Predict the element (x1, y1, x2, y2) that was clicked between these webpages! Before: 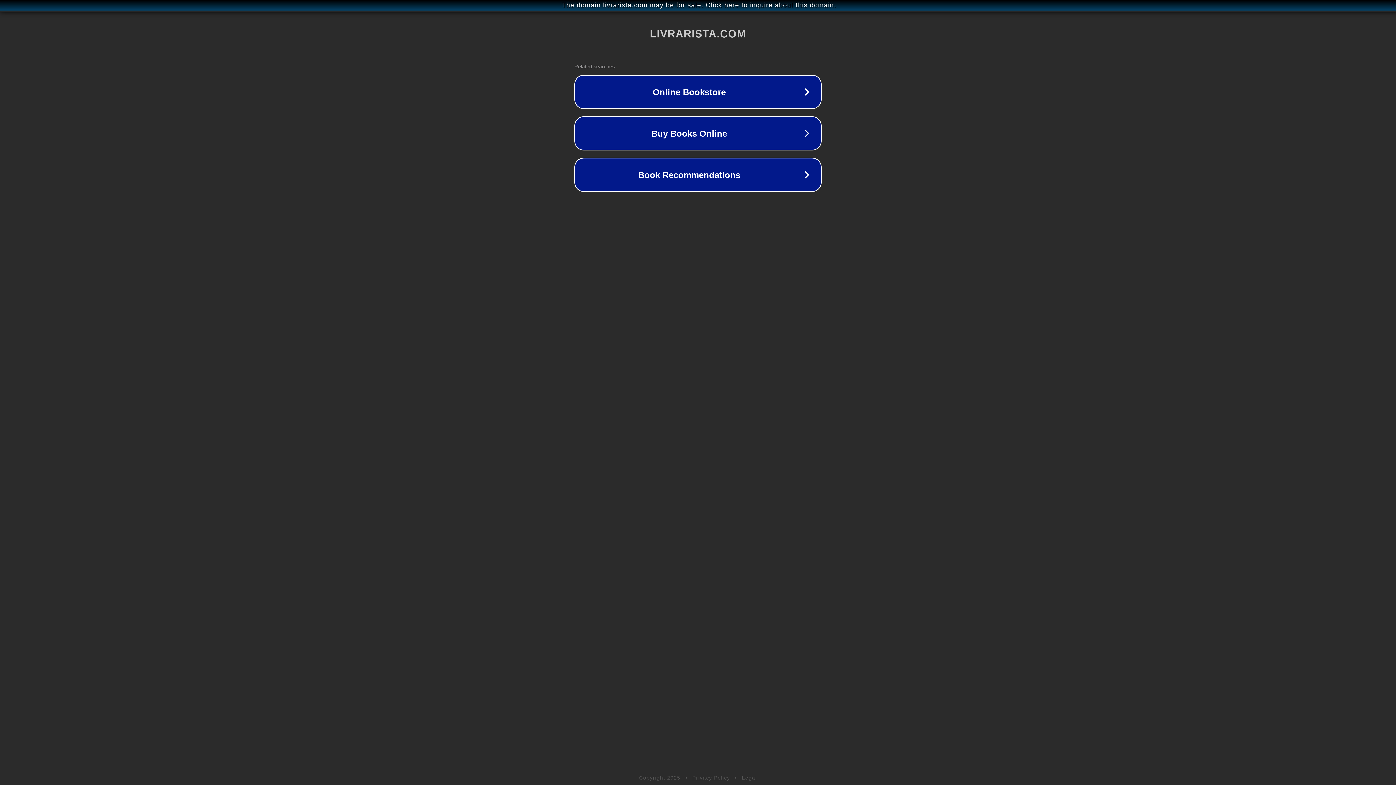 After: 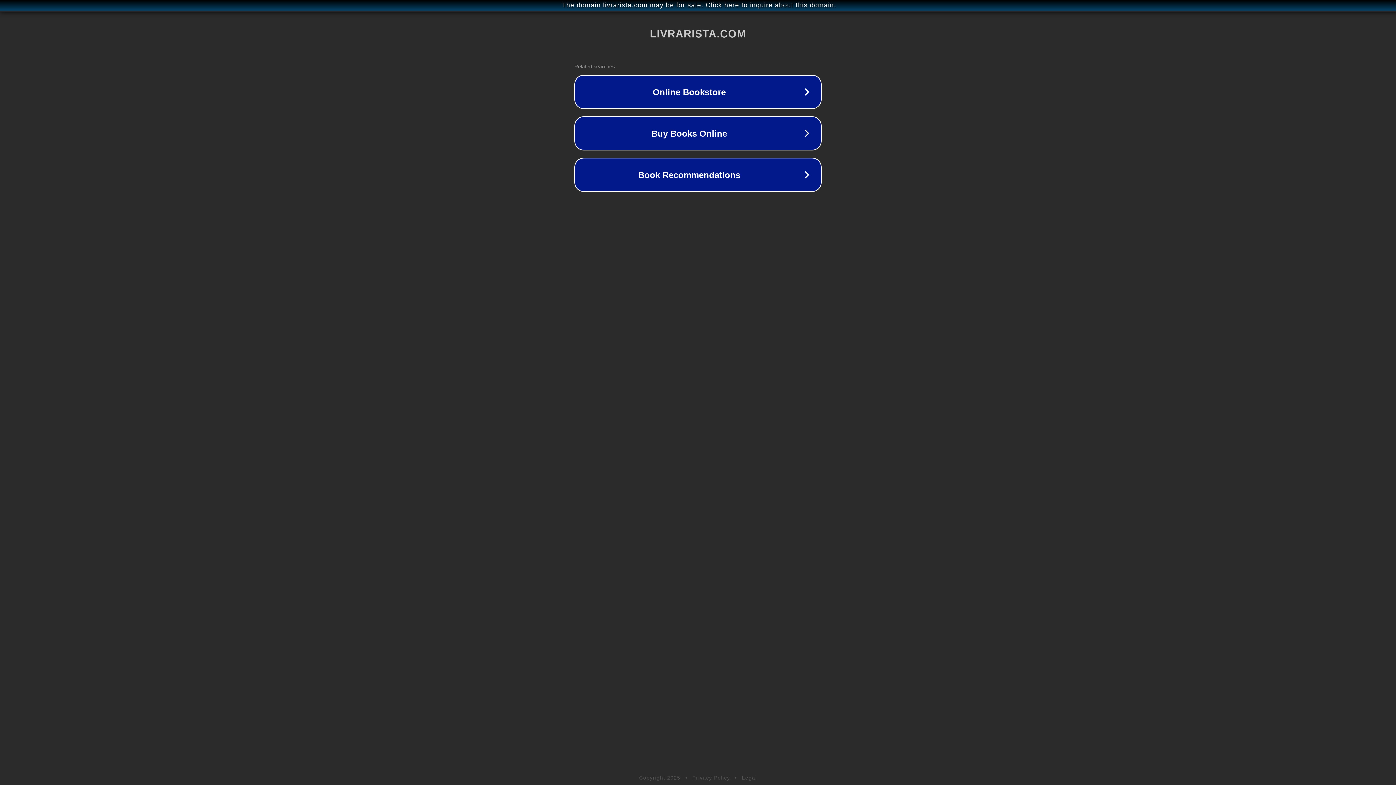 Action: bbox: (742, 775, 757, 781) label: Legal